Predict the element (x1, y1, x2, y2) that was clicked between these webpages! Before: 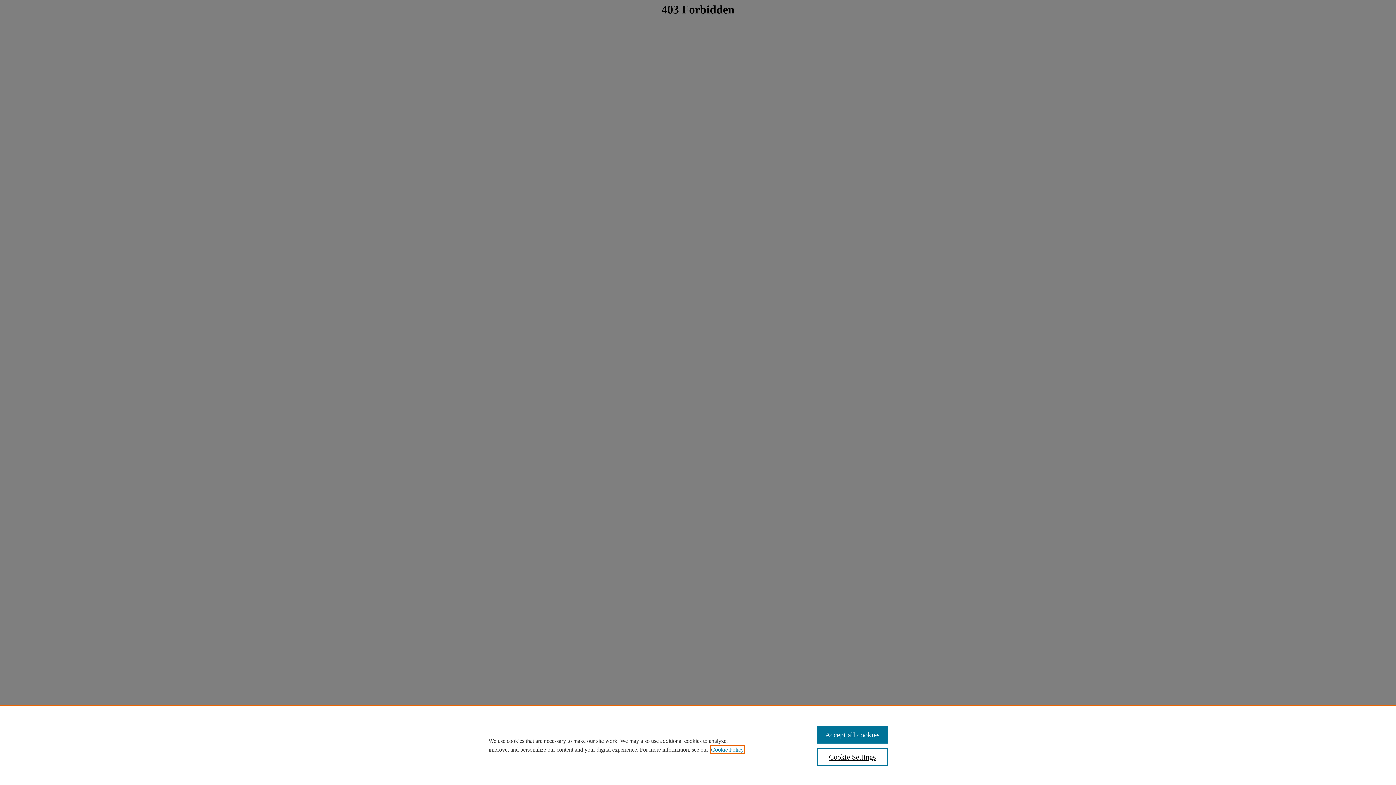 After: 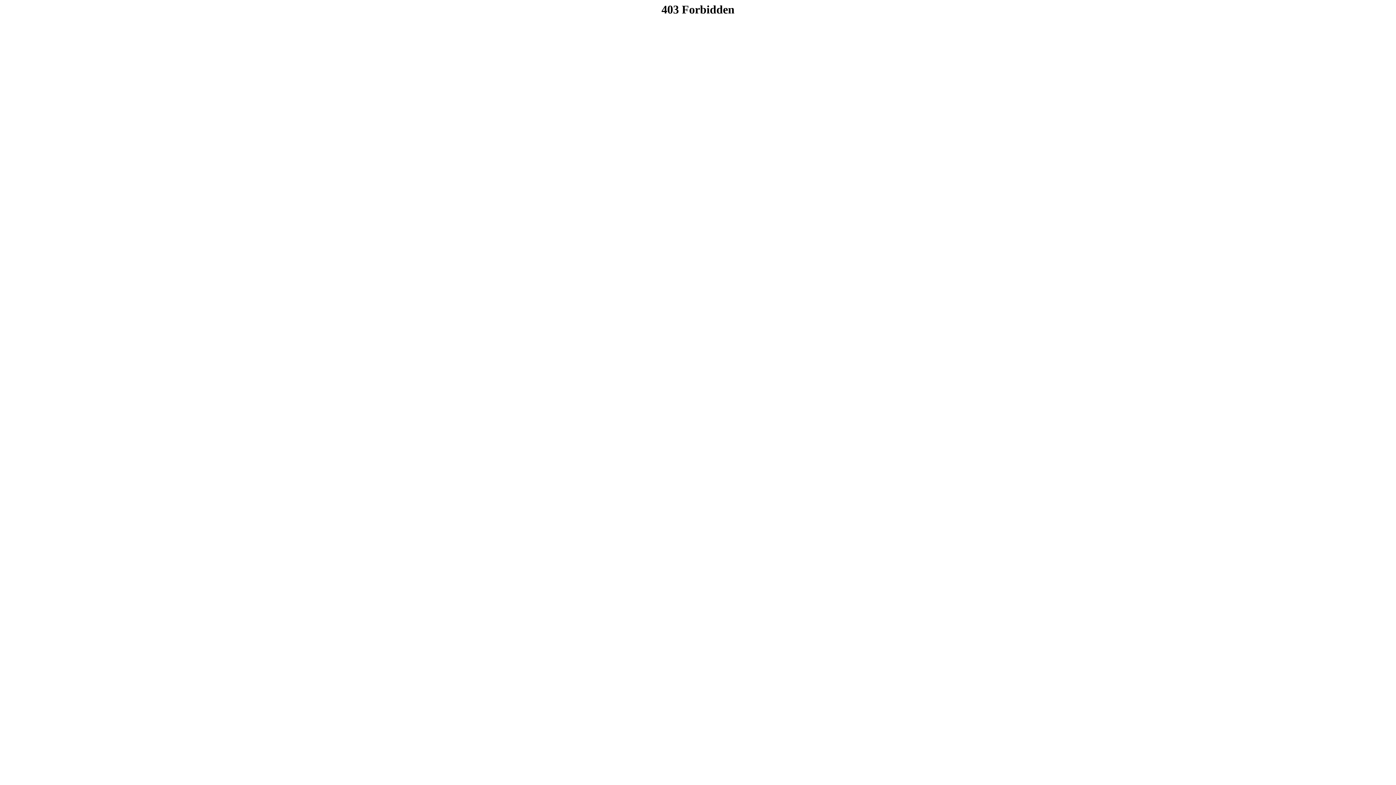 Action: bbox: (817, 726, 887, 744) label: Accept all cookies